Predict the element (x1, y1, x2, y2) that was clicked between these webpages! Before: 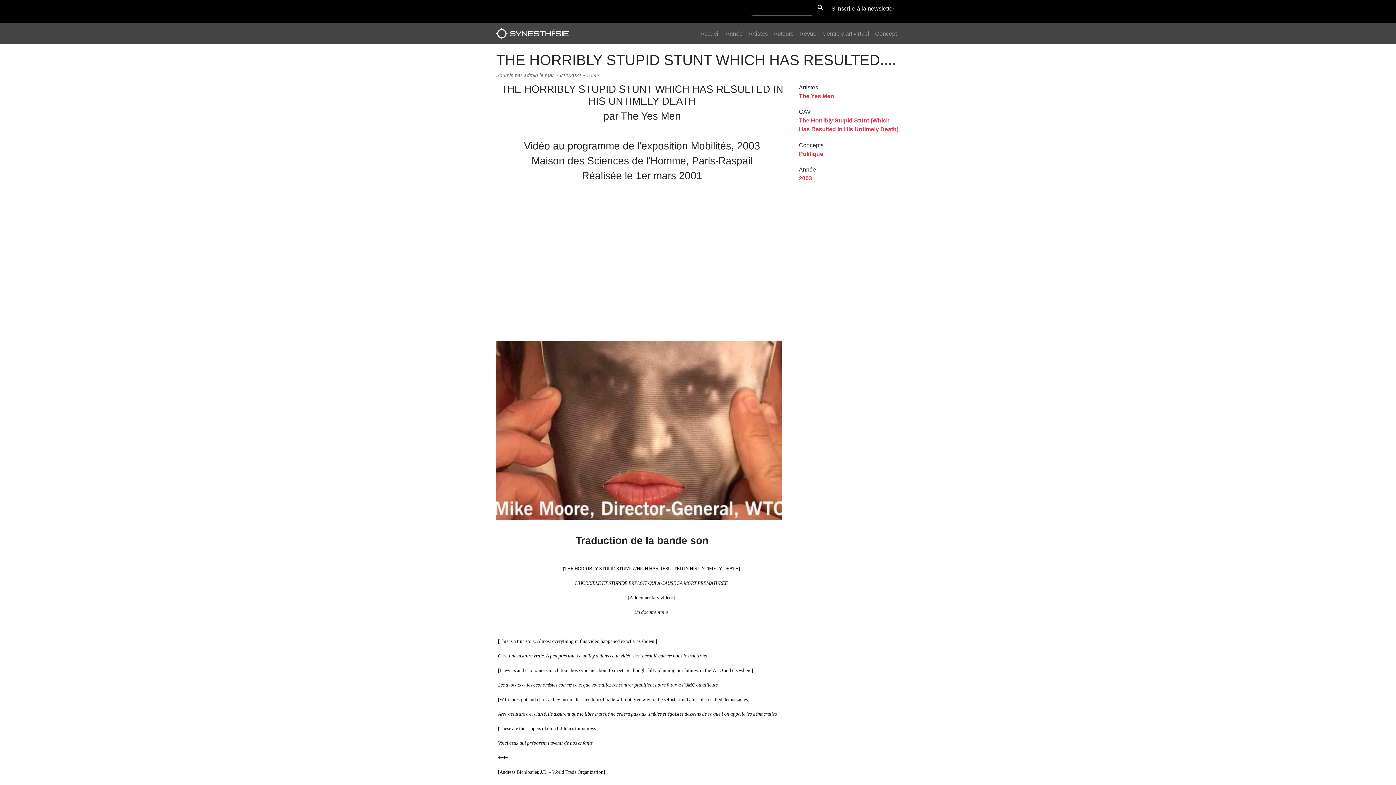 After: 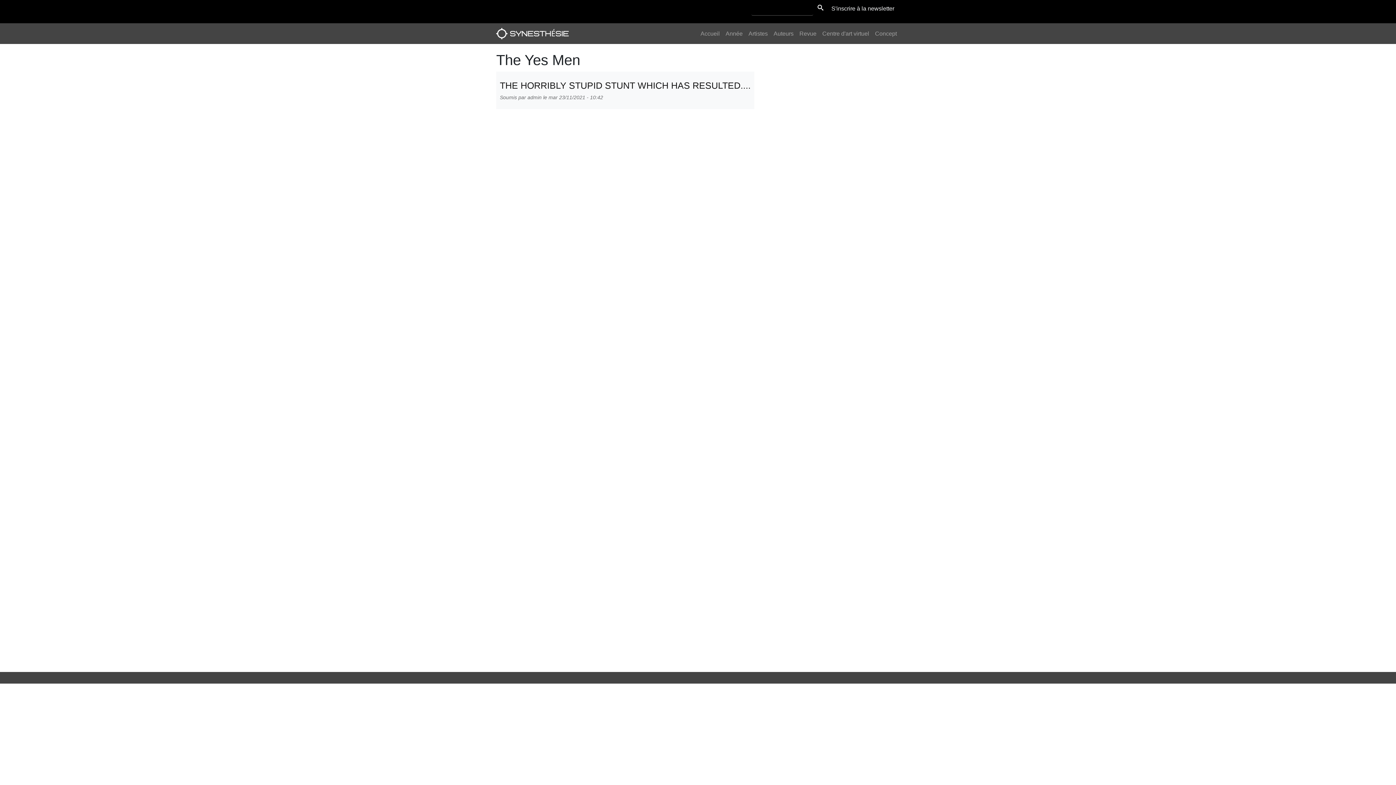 Action: bbox: (799, 93, 834, 99) label: The Yes Men